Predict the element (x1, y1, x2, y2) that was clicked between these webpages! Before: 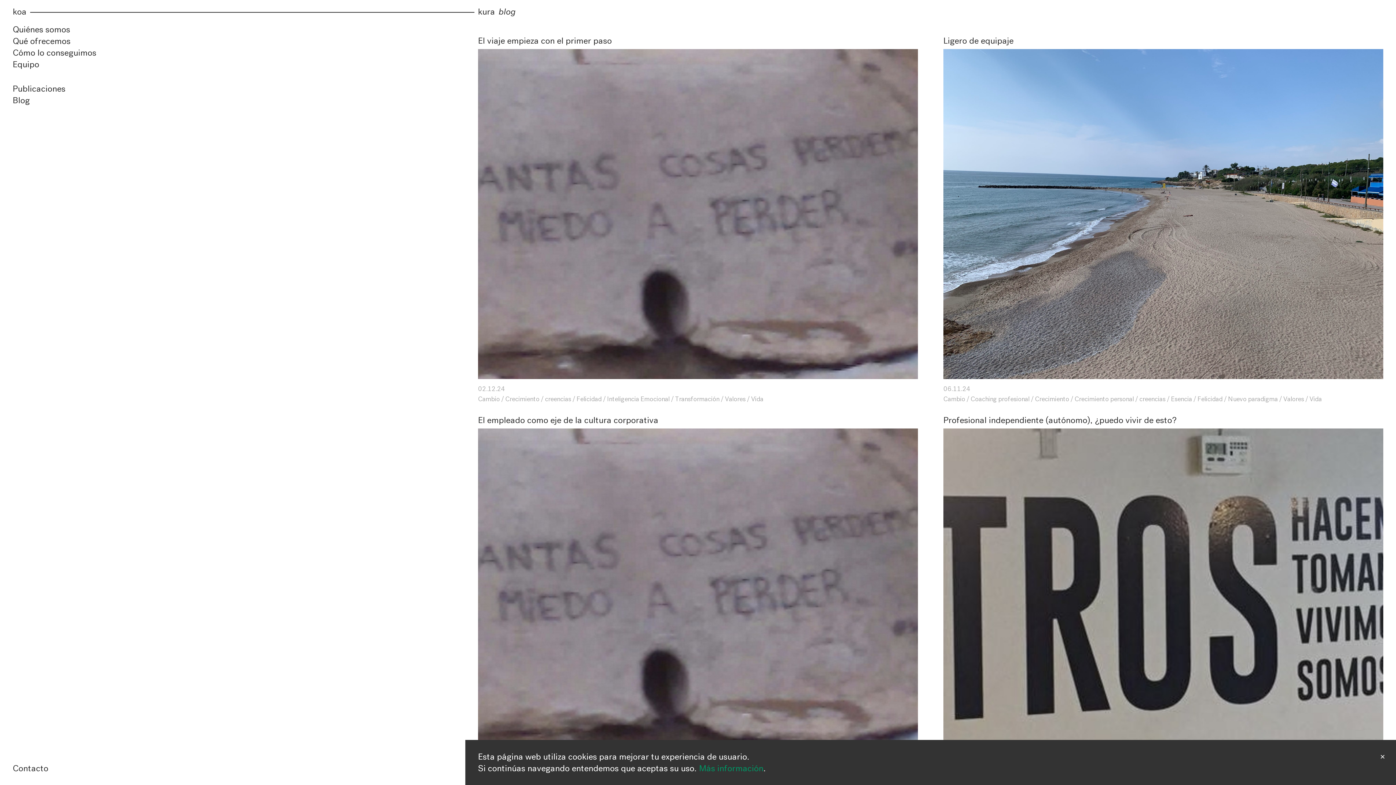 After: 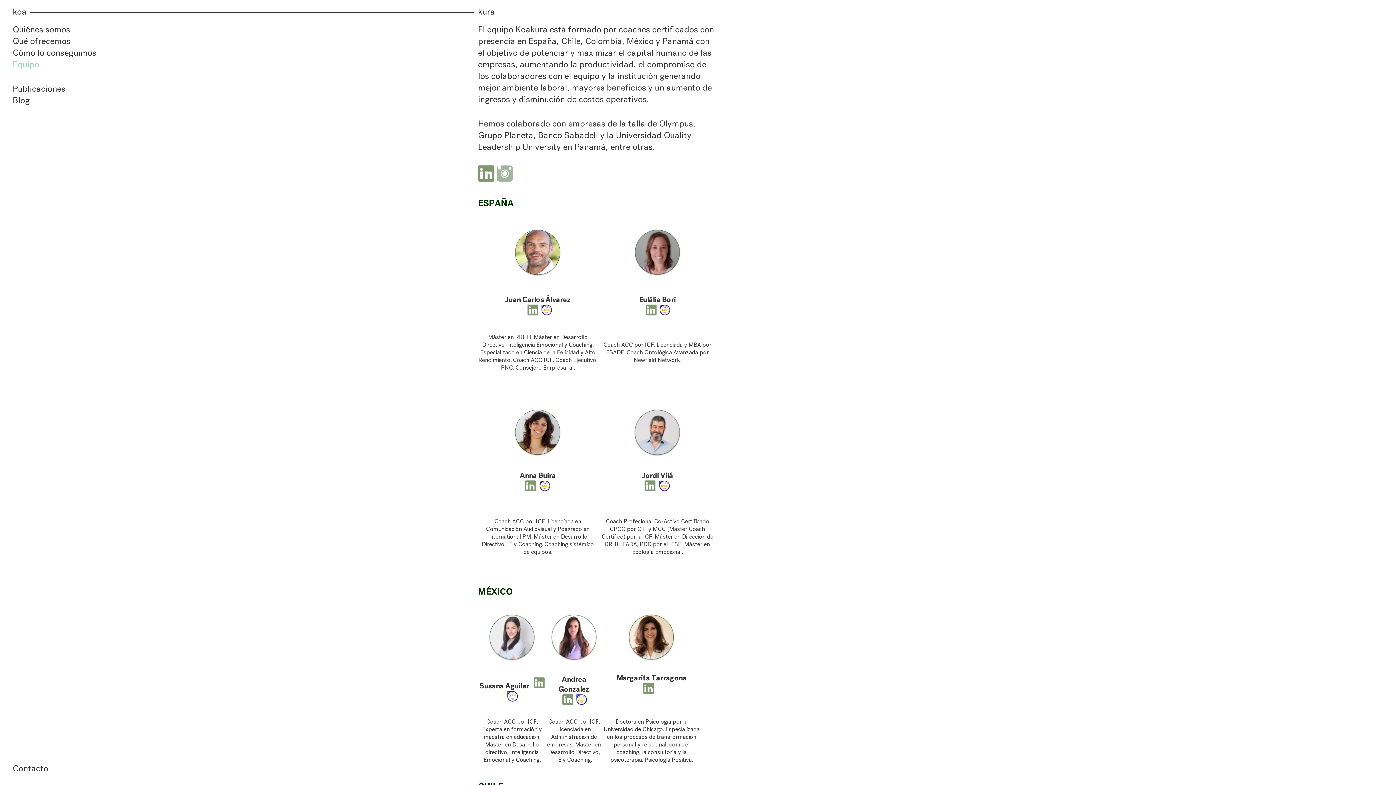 Action: label: Equipo bbox: (12, 59, 39, 69)